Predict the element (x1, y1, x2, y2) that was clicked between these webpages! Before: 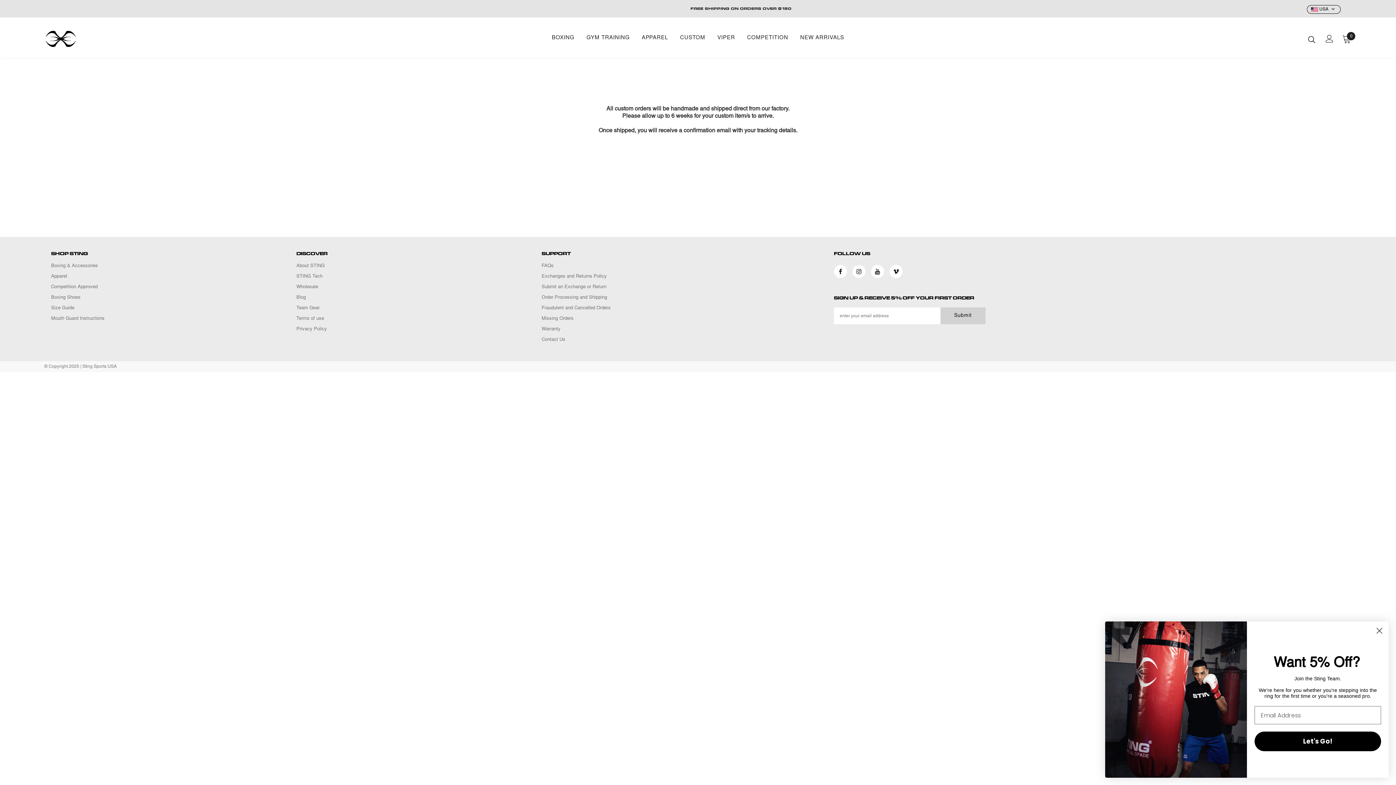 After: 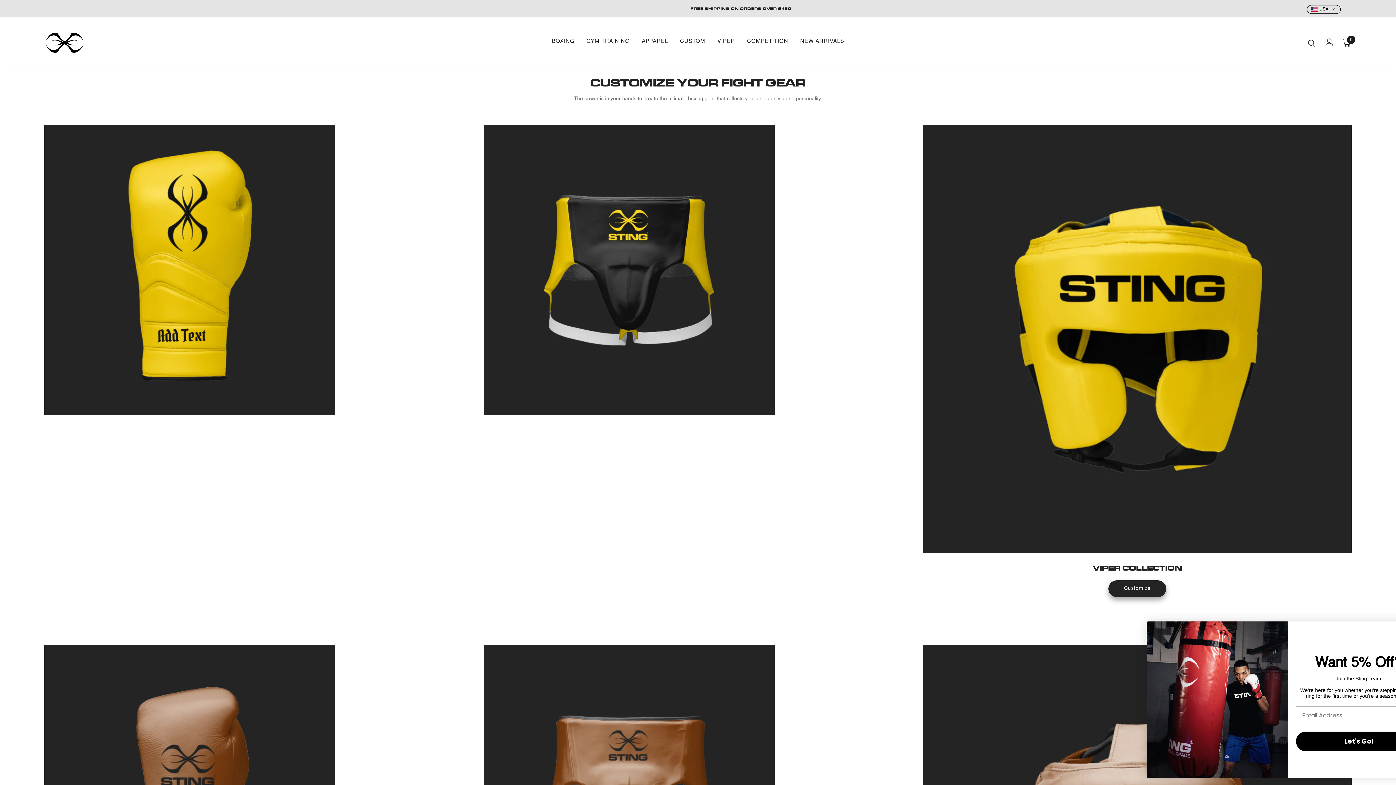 Action: bbox: (680, 28, 705, 50) label: CUSTOM